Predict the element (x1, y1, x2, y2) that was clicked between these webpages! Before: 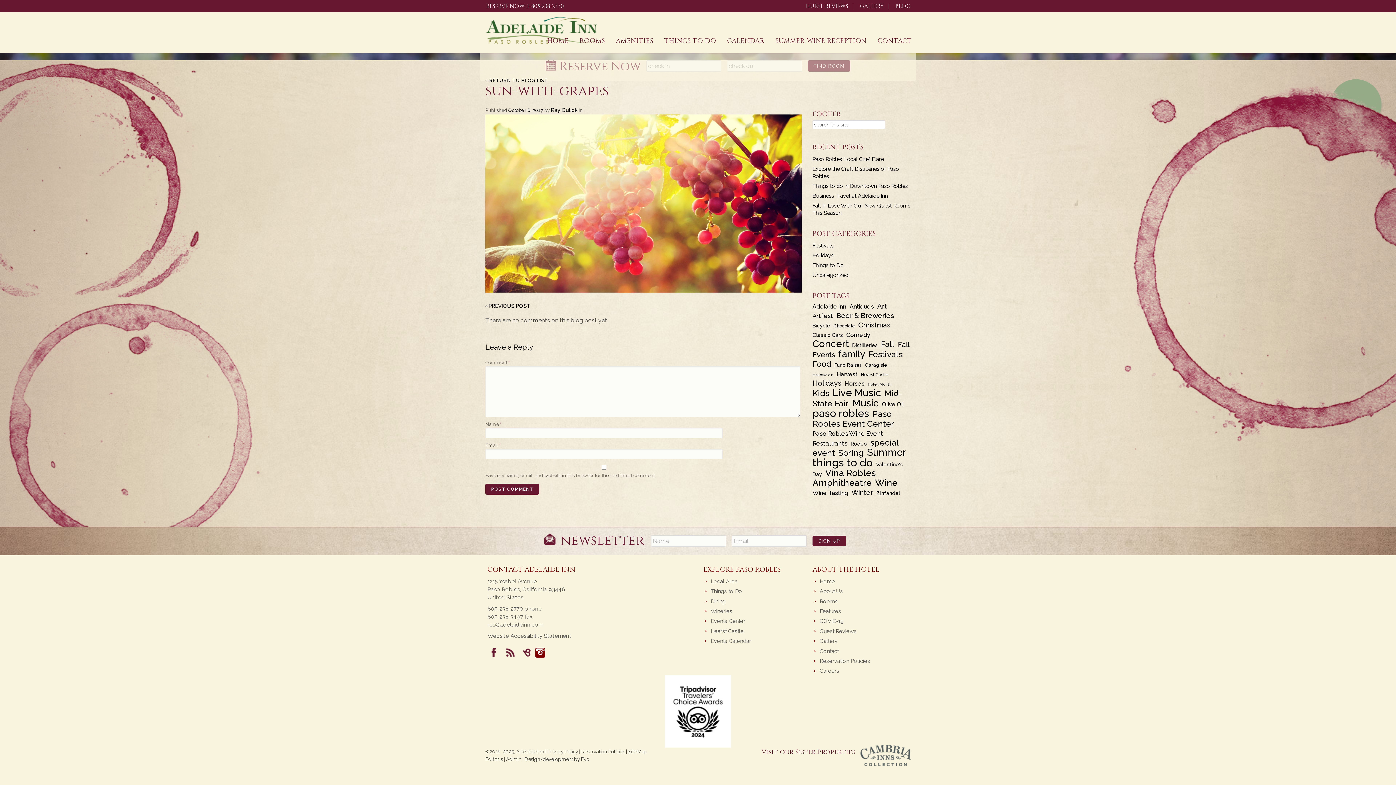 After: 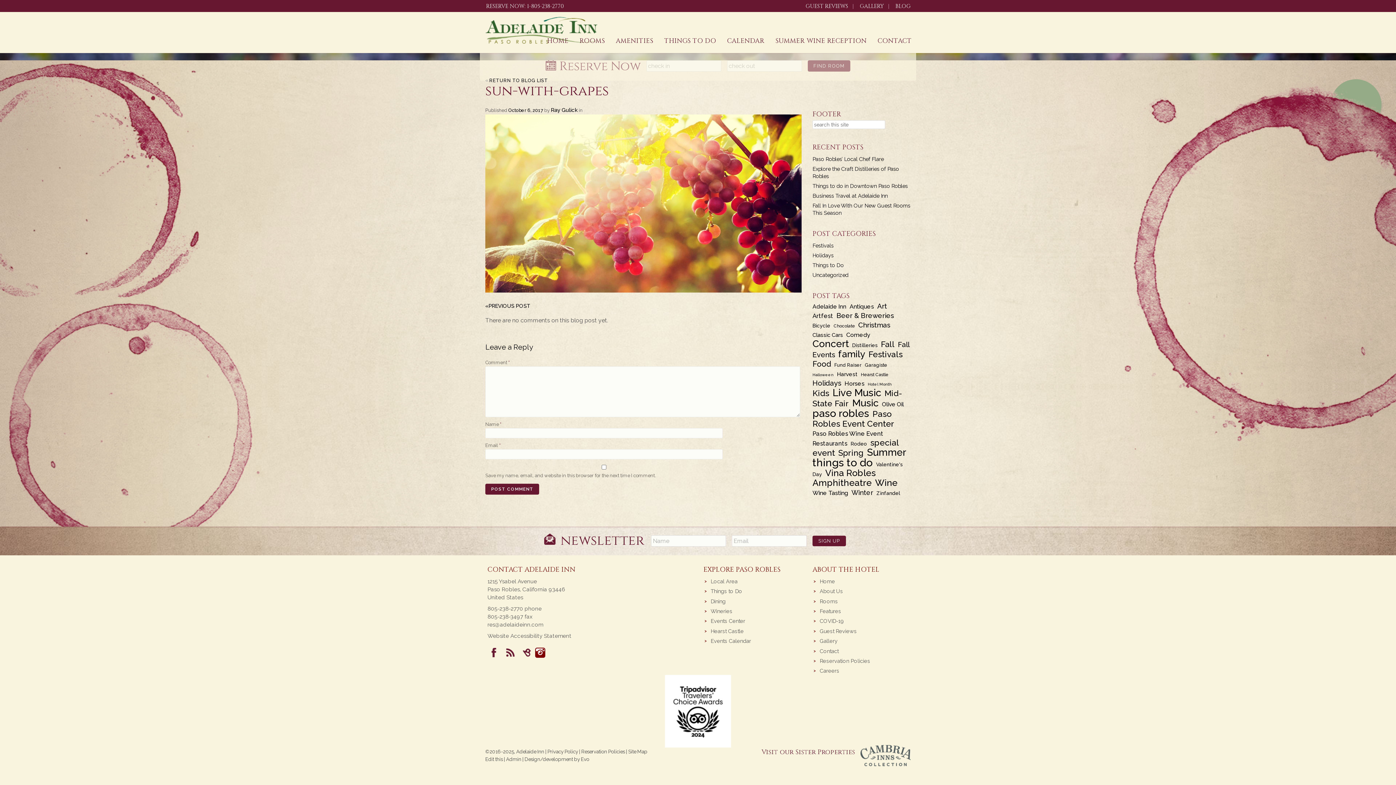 Action: bbox: (1377, 769, 1392, 776)